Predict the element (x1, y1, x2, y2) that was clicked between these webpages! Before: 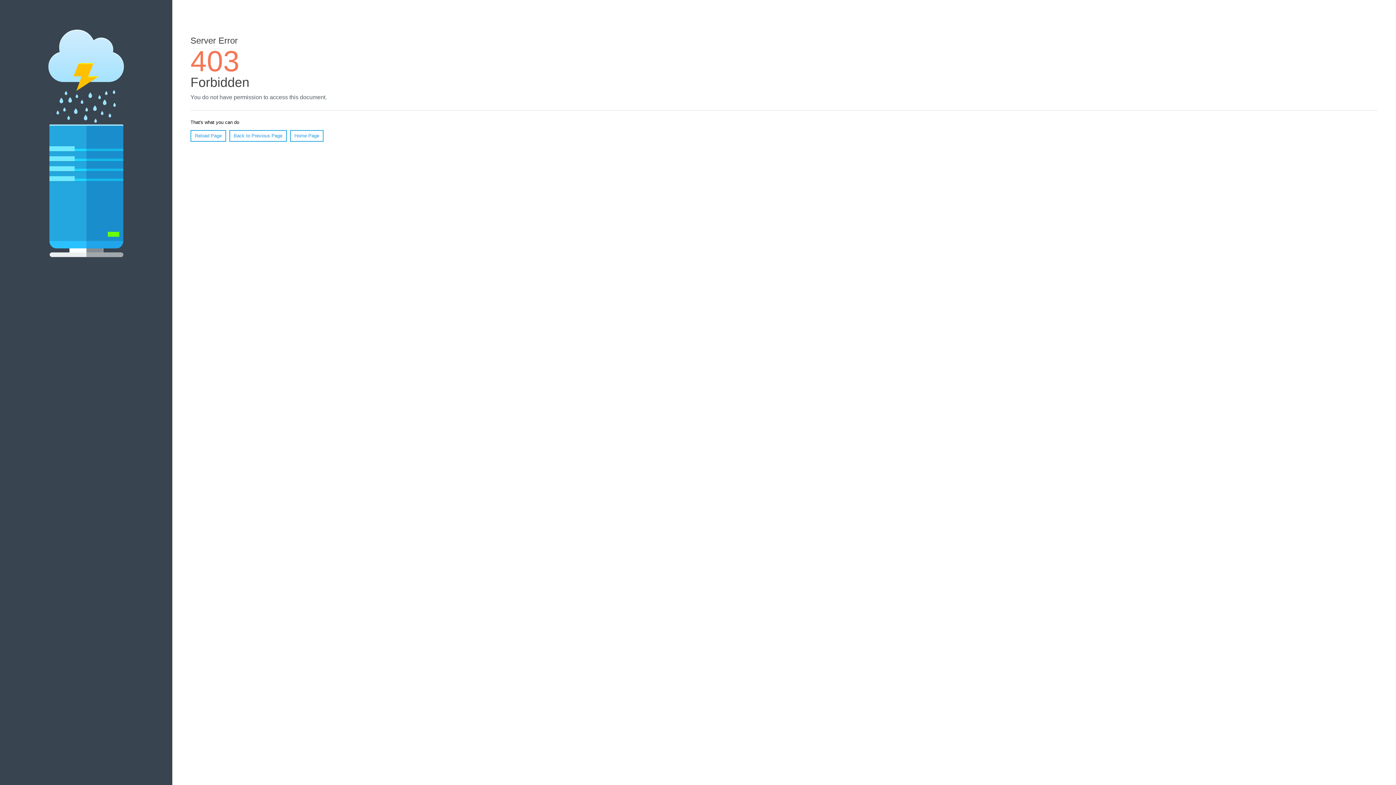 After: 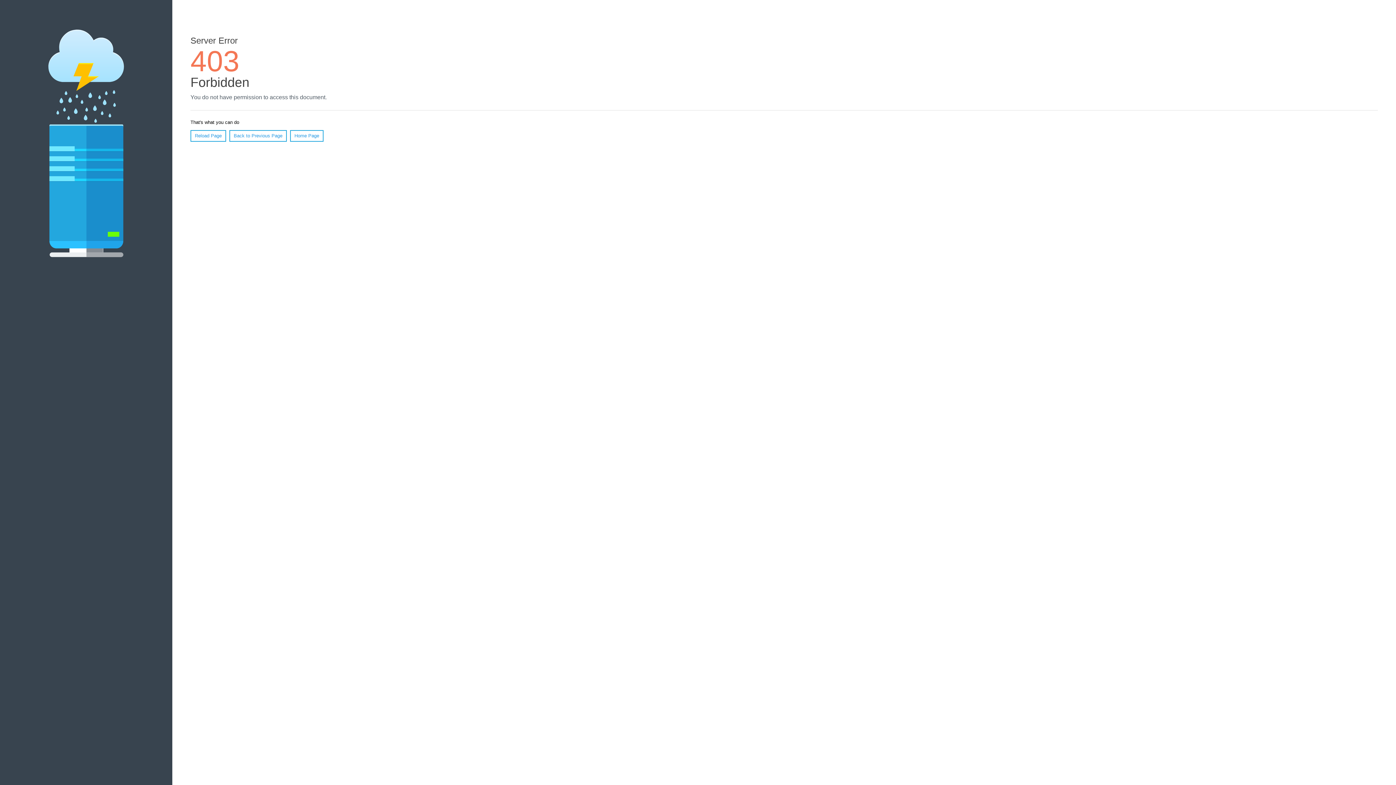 Action: label: Reload Page bbox: (190, 130, 226, 141)